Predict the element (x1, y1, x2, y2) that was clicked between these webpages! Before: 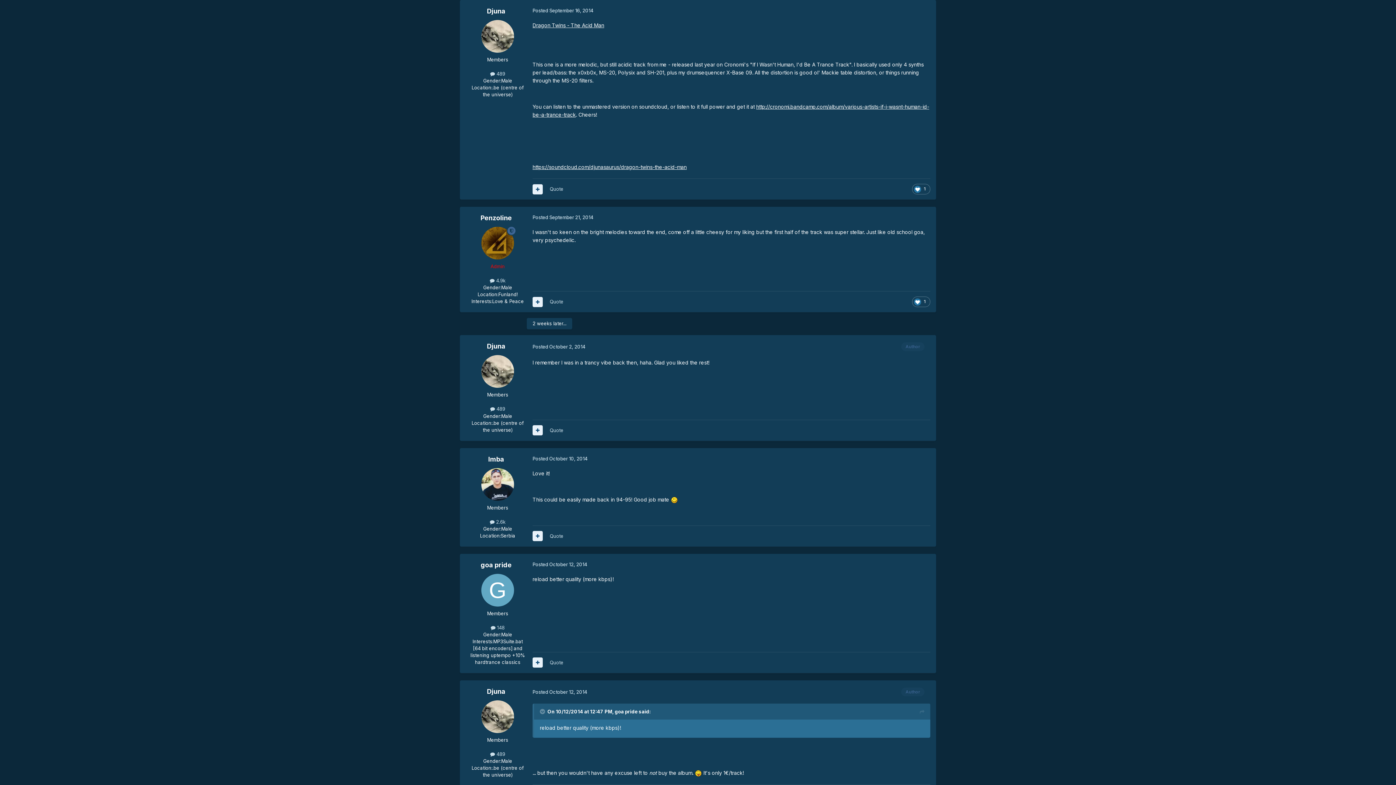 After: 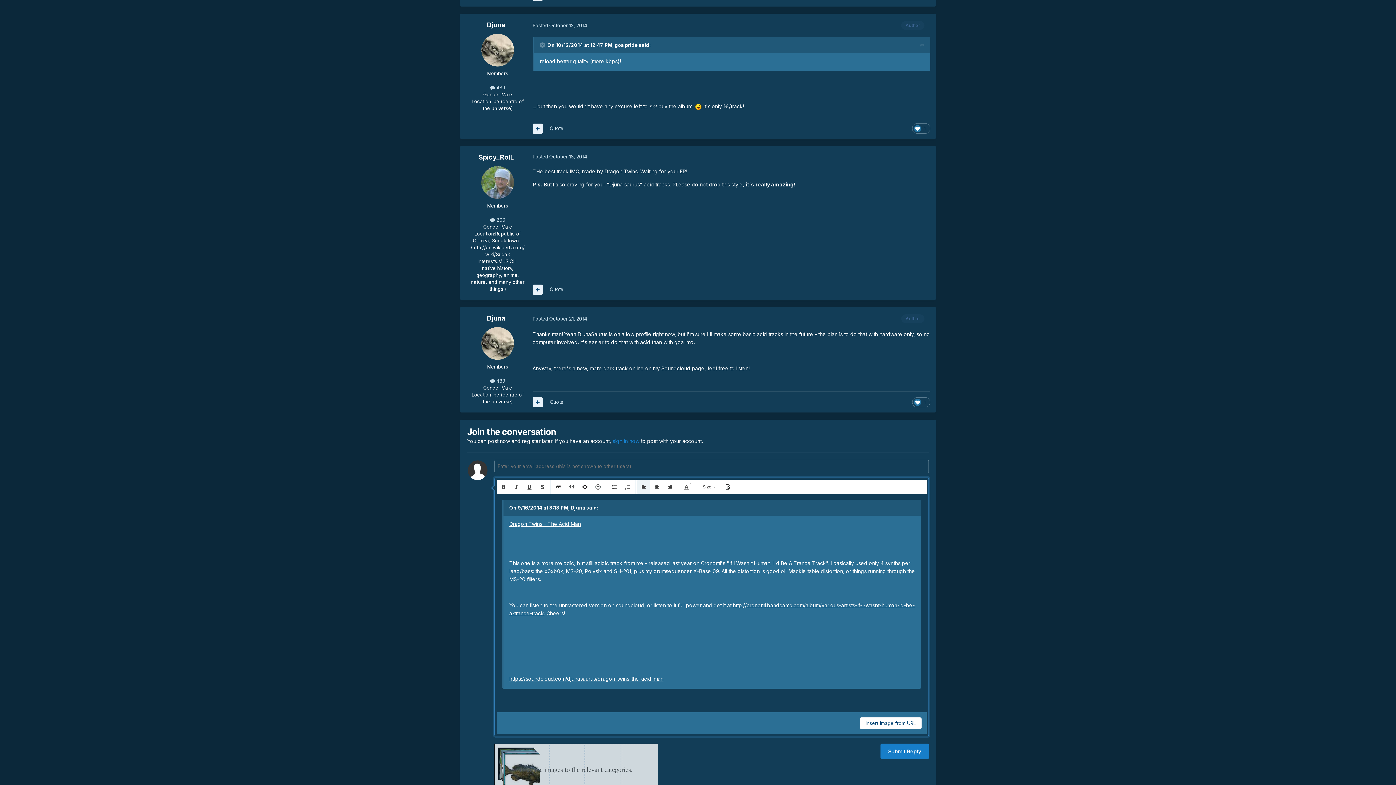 Action: bbox: (549, 186, 563, 192) label: Quote